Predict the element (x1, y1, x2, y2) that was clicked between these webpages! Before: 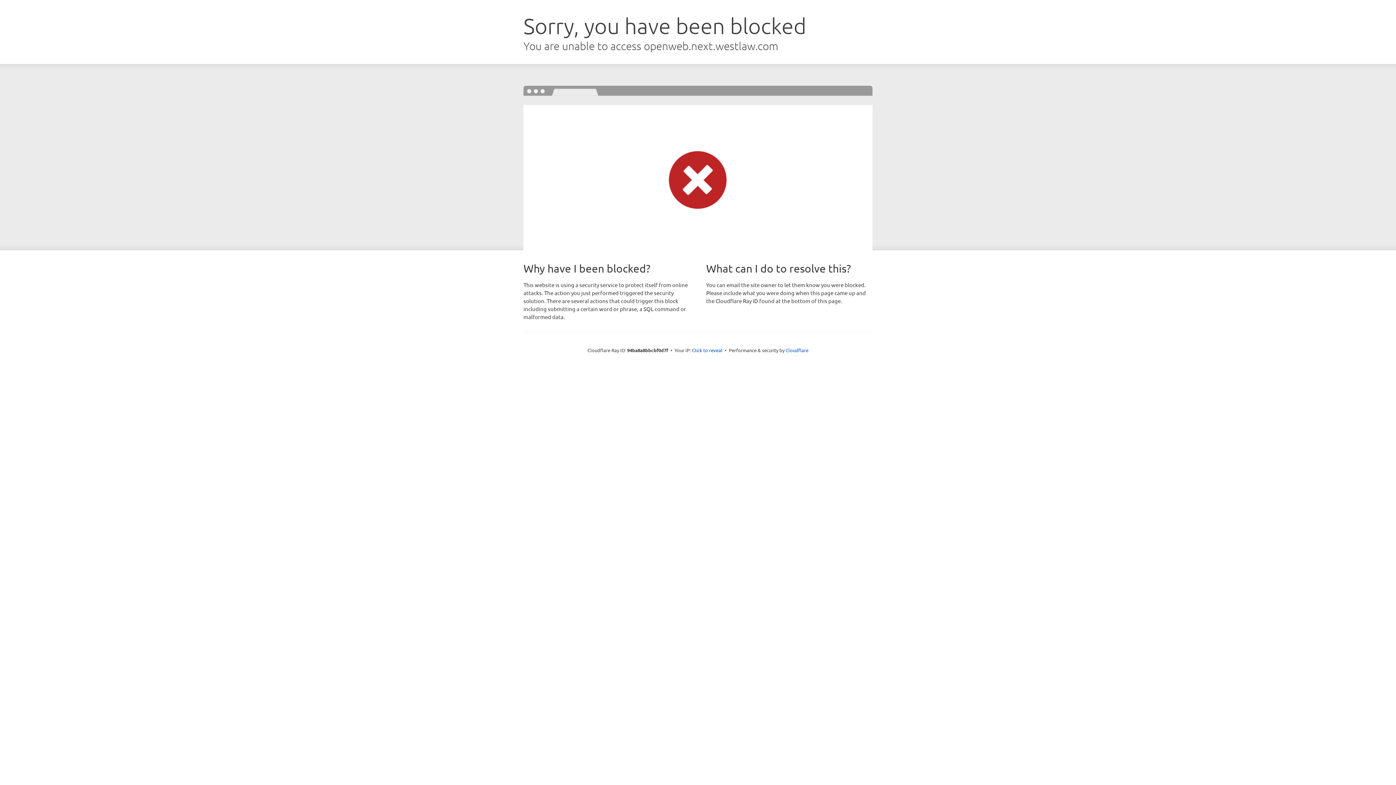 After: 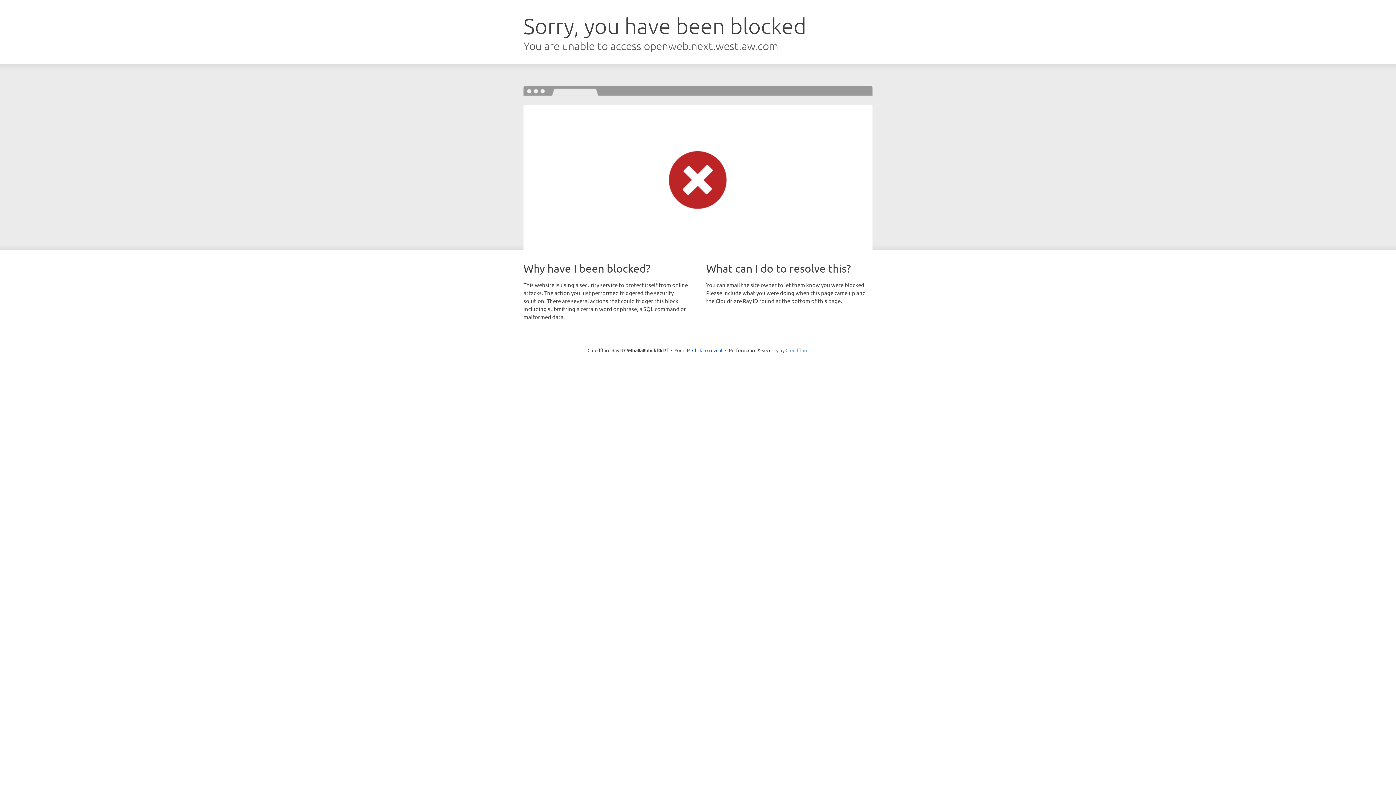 Action: bbox: (785, 347, 808, 353) label: Cloudflare